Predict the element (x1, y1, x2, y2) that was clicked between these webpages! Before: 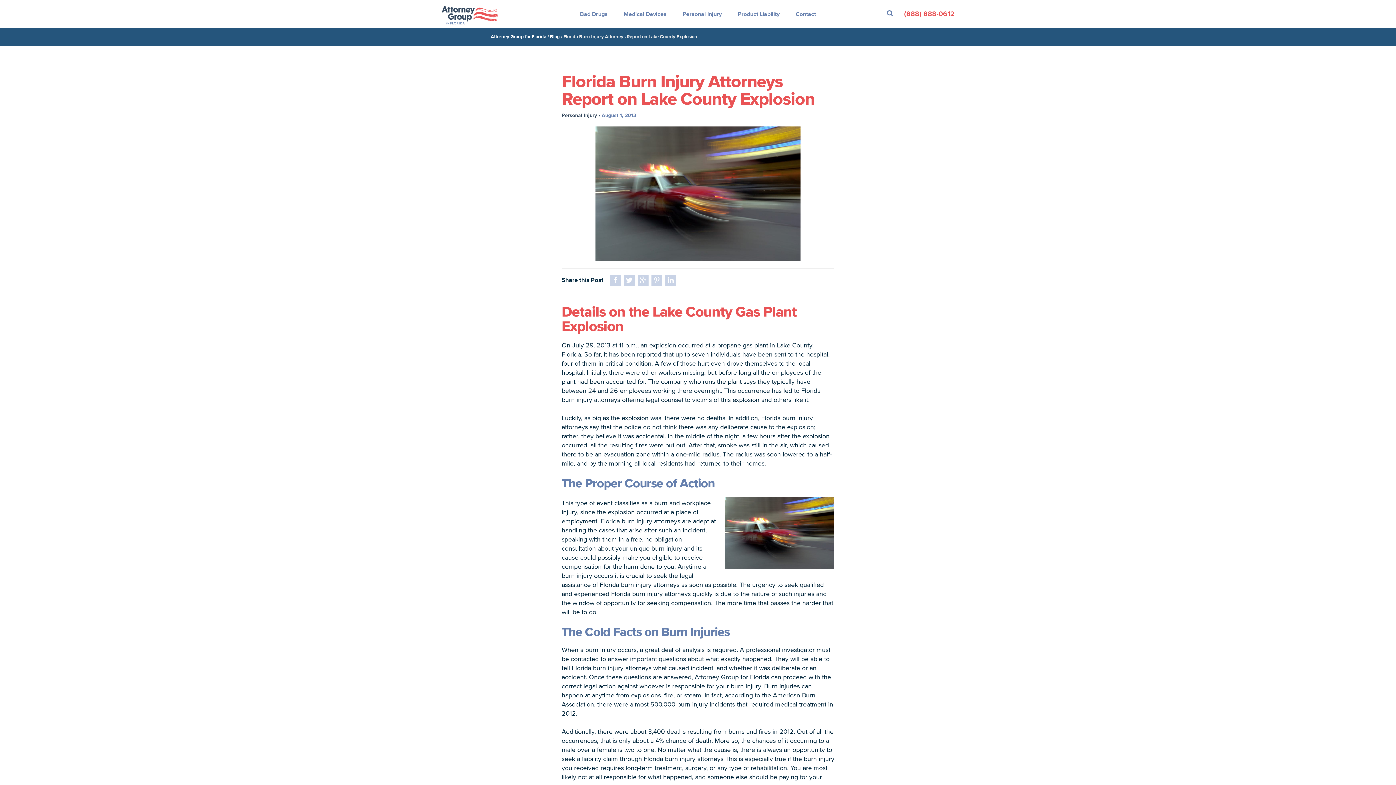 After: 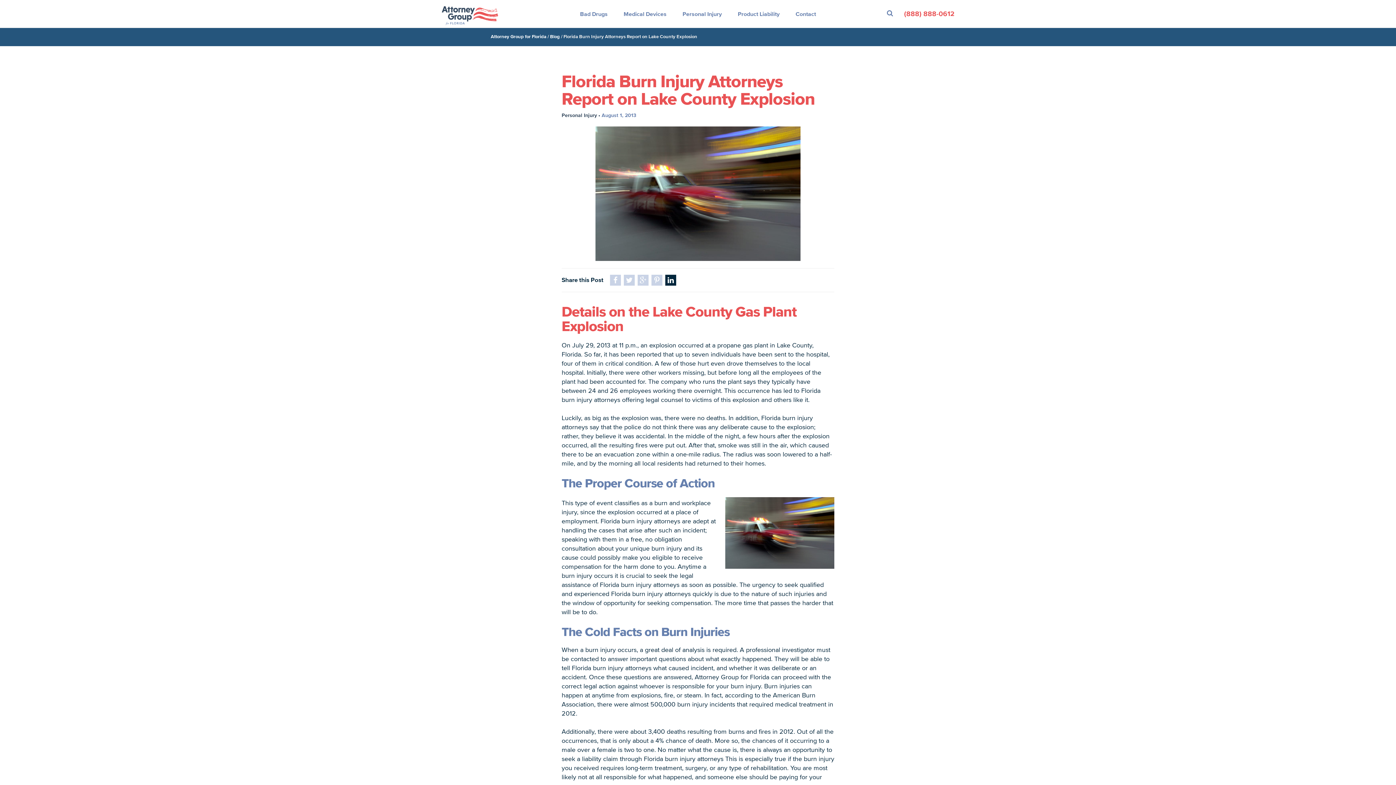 Action: bbox: (665, 274, 676, 285)